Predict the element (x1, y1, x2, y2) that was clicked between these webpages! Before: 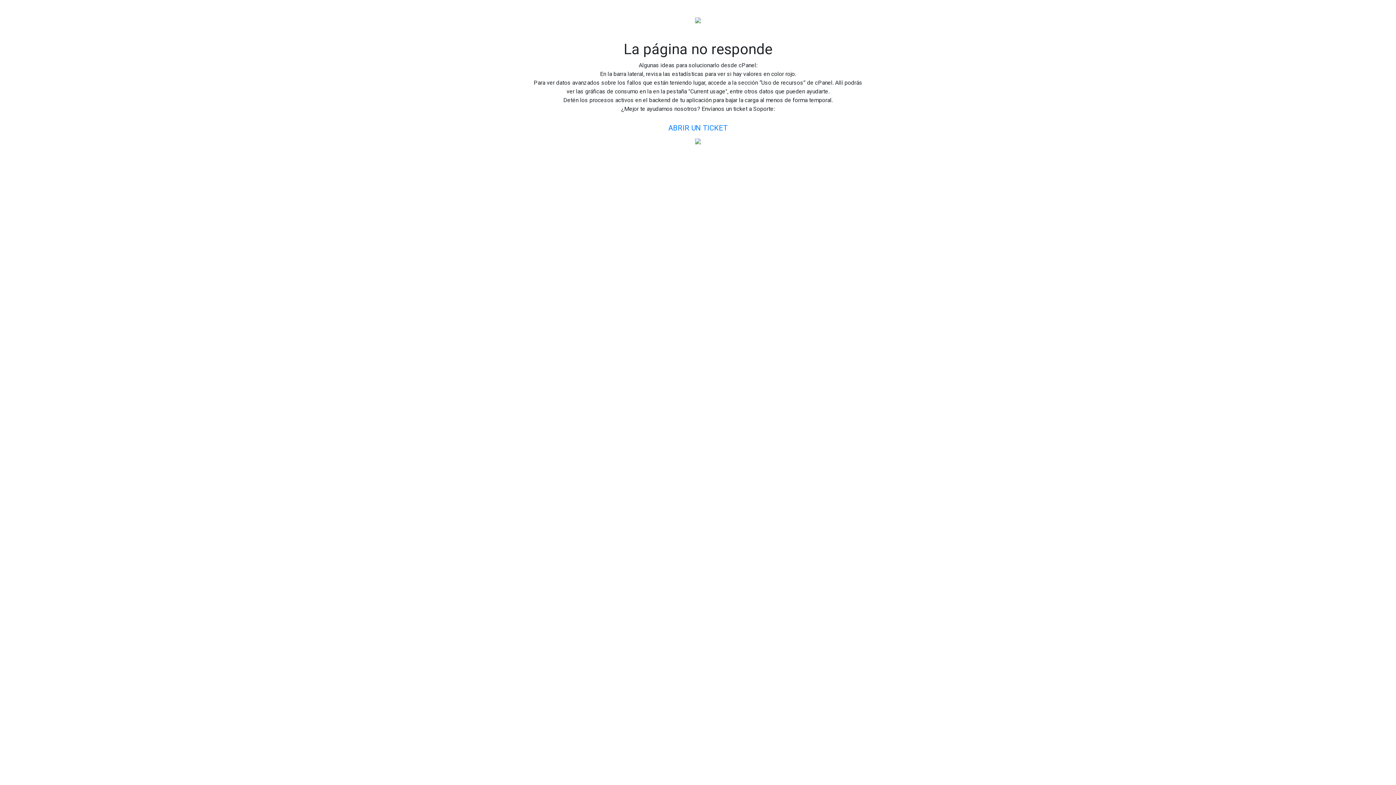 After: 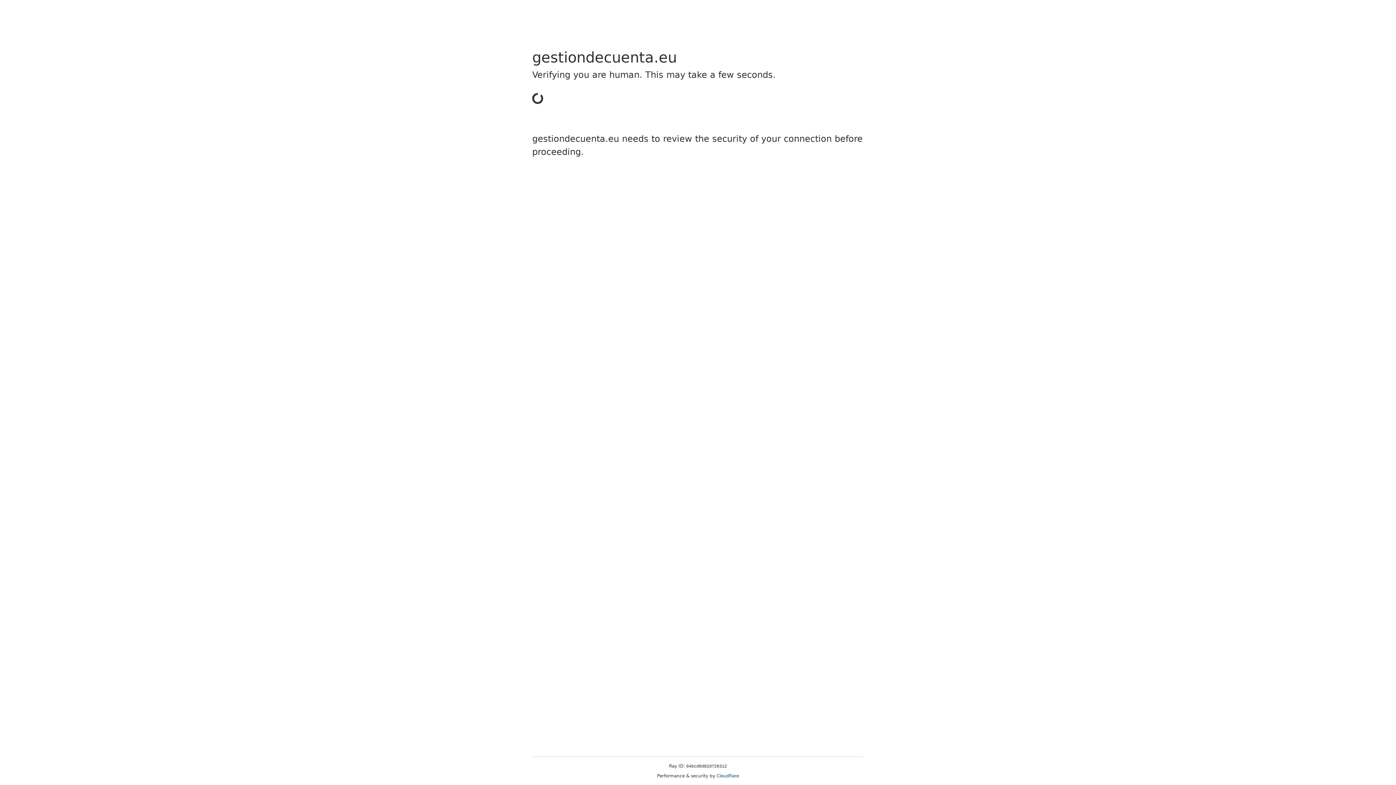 Action: bbox: (662, 119, 734, 136) label: ABRIR UN TICKET